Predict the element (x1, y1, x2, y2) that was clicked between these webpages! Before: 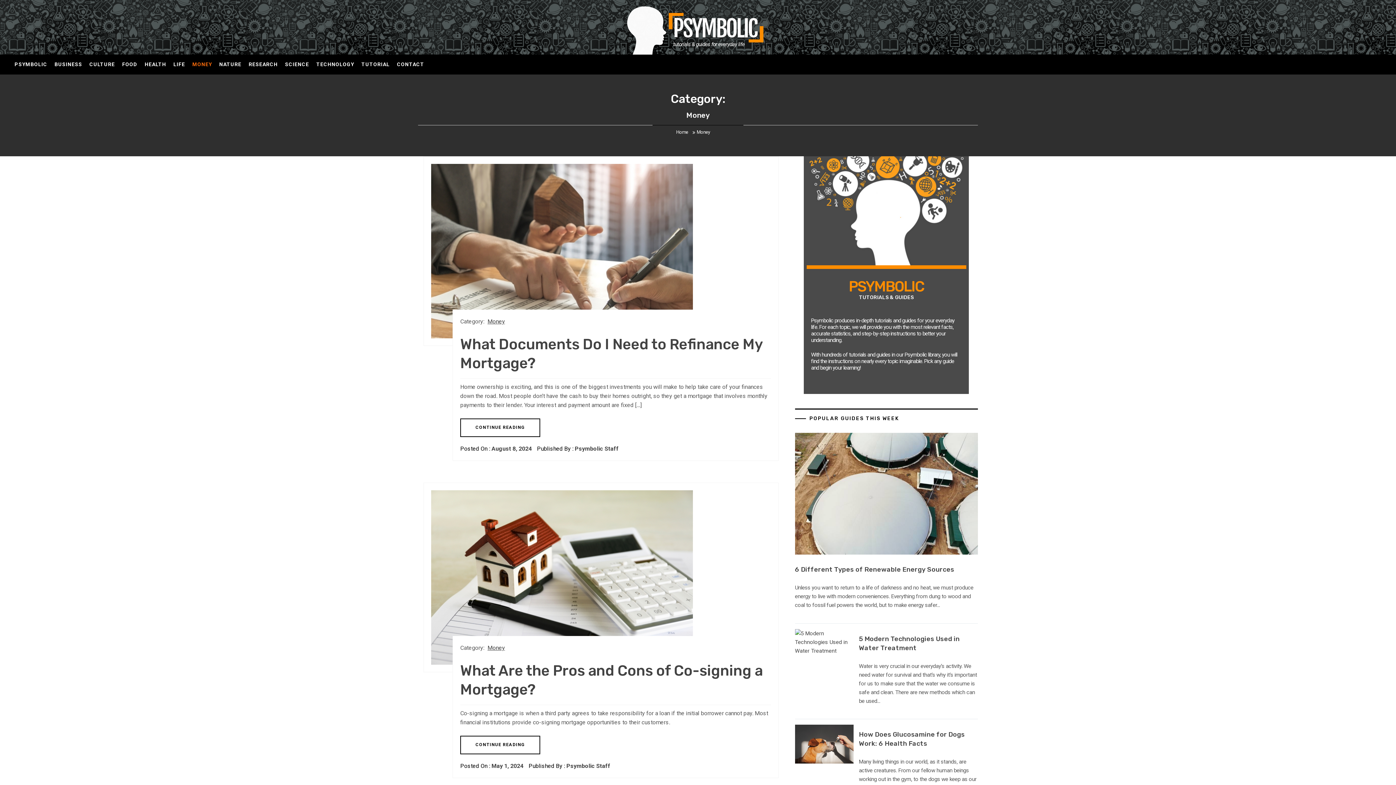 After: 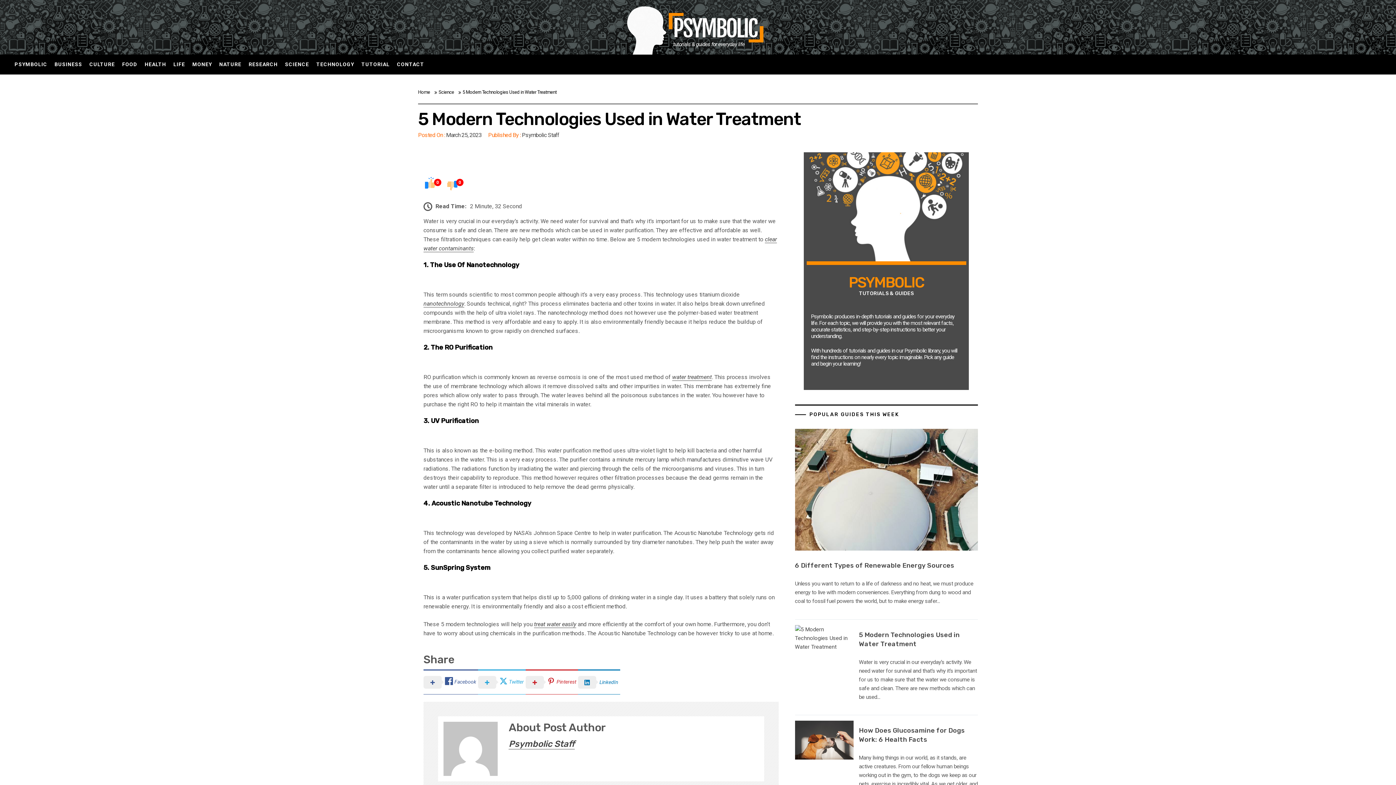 Action: bbox: (795, 629, 853, 655)